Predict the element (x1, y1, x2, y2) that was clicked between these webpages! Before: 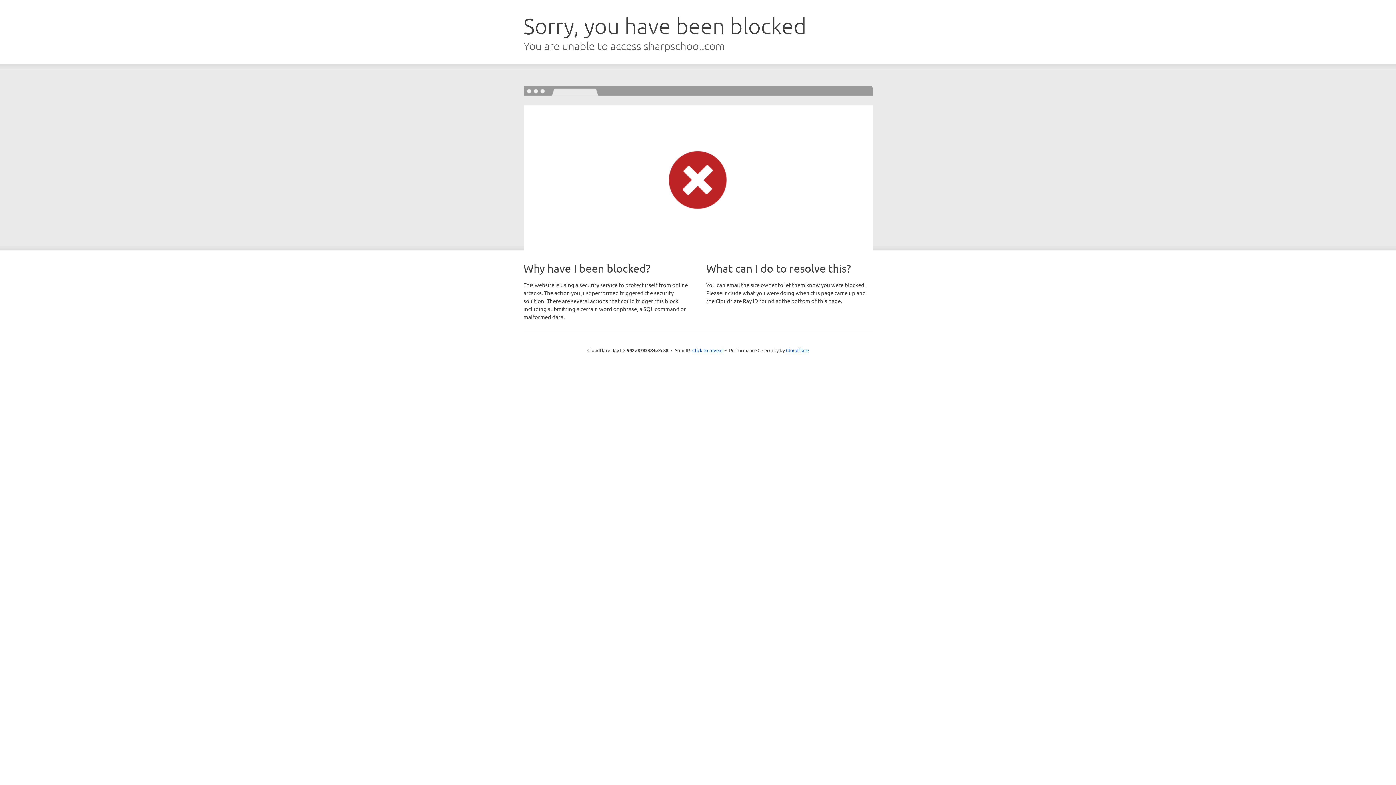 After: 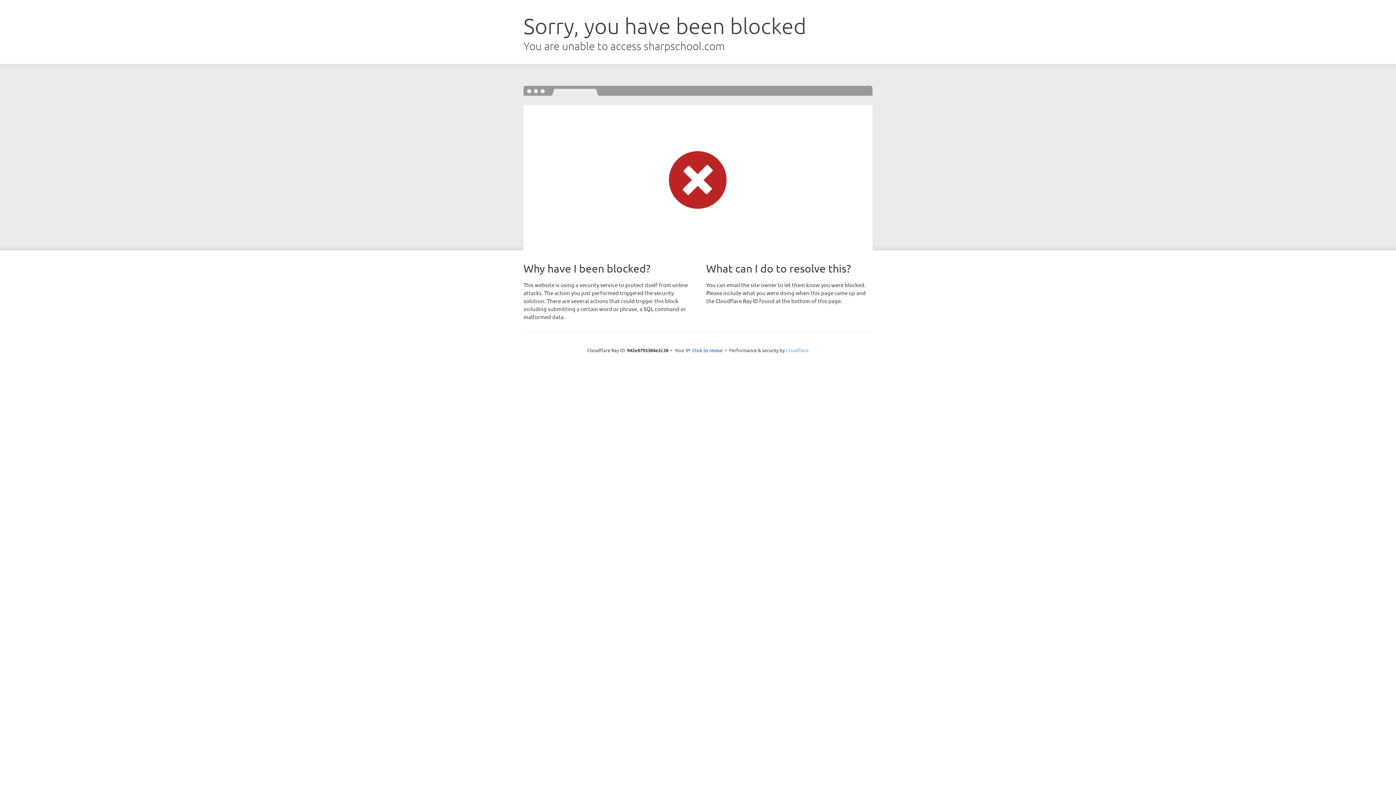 Action: bbox: (786, 347, 808, 353) label: Cloudflare